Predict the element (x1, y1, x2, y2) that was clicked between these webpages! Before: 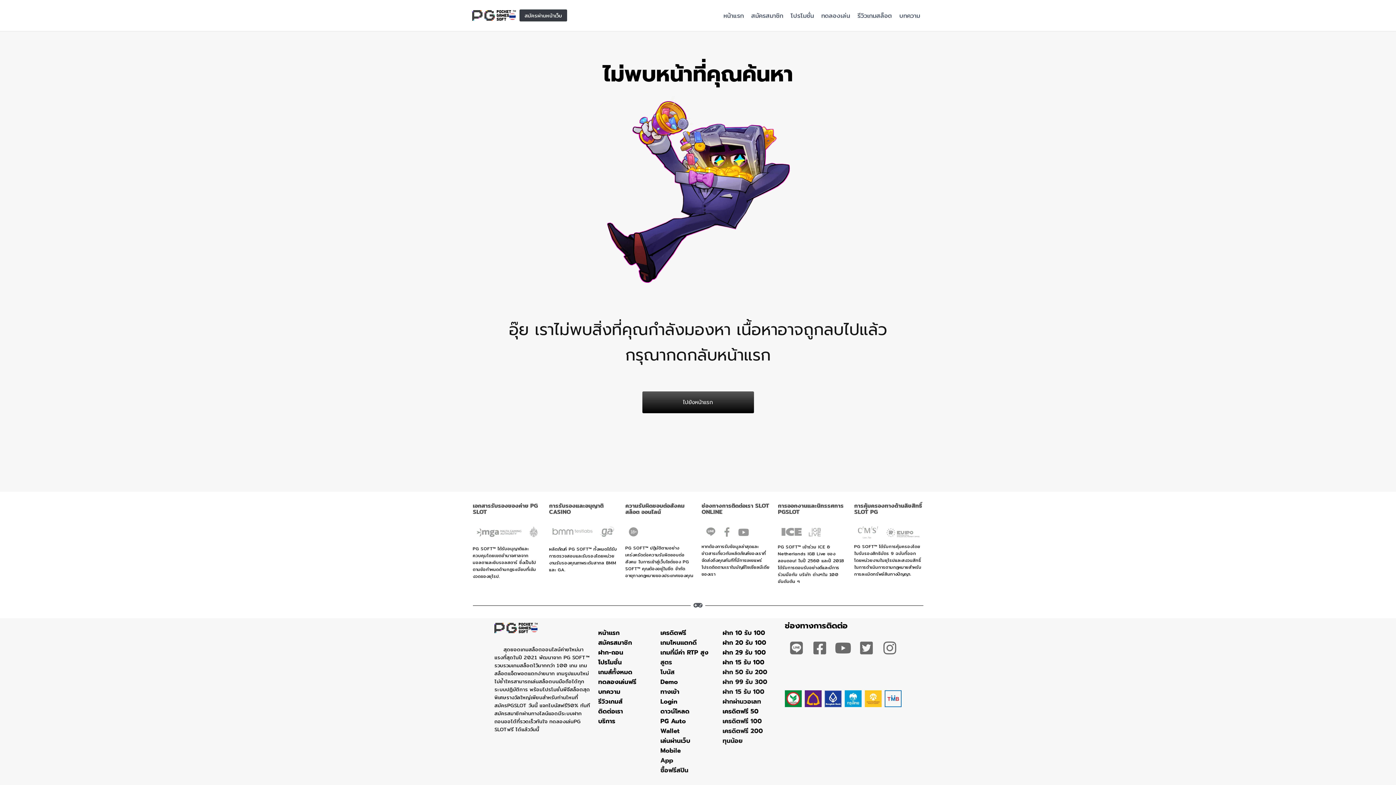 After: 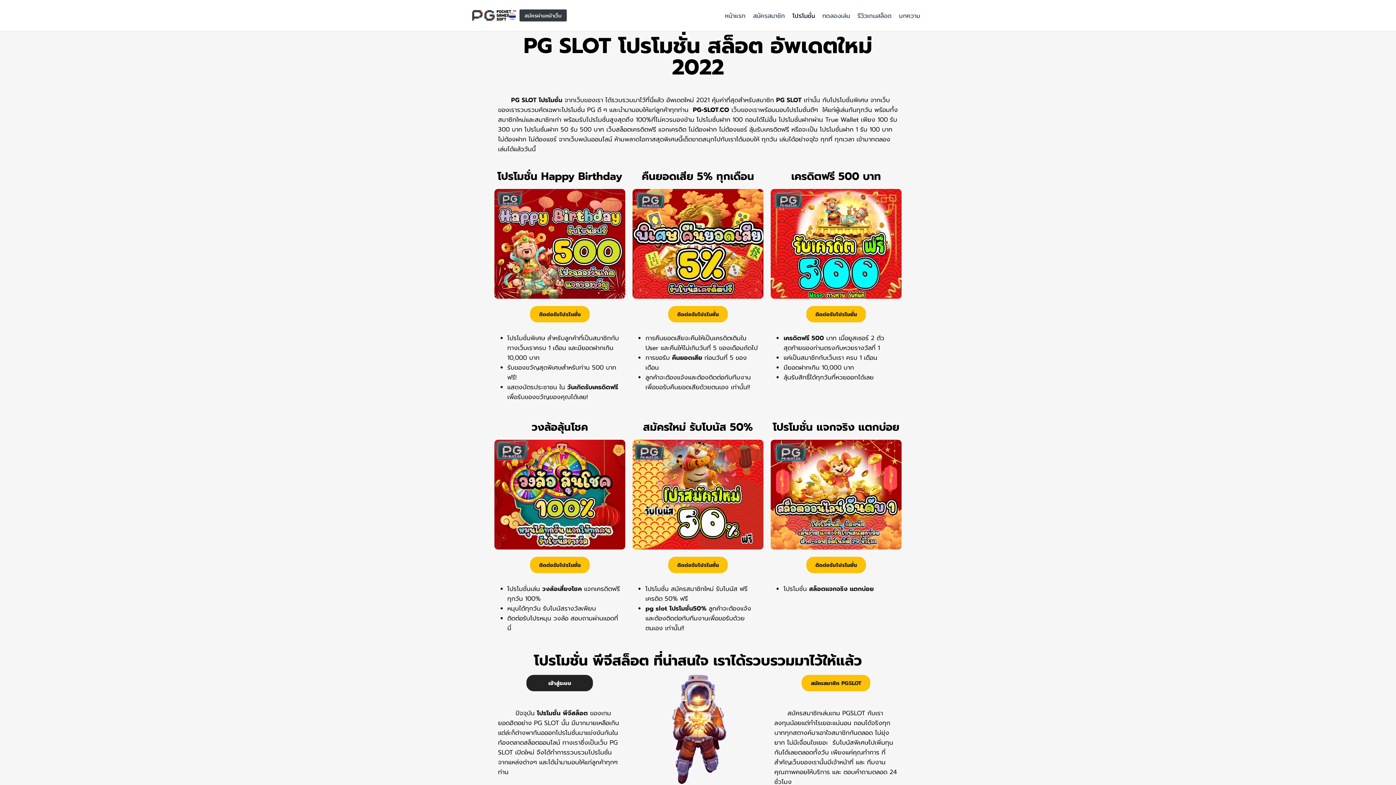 Action: bbox: (787, 6, 817, 24) label: โปรโมชั่น